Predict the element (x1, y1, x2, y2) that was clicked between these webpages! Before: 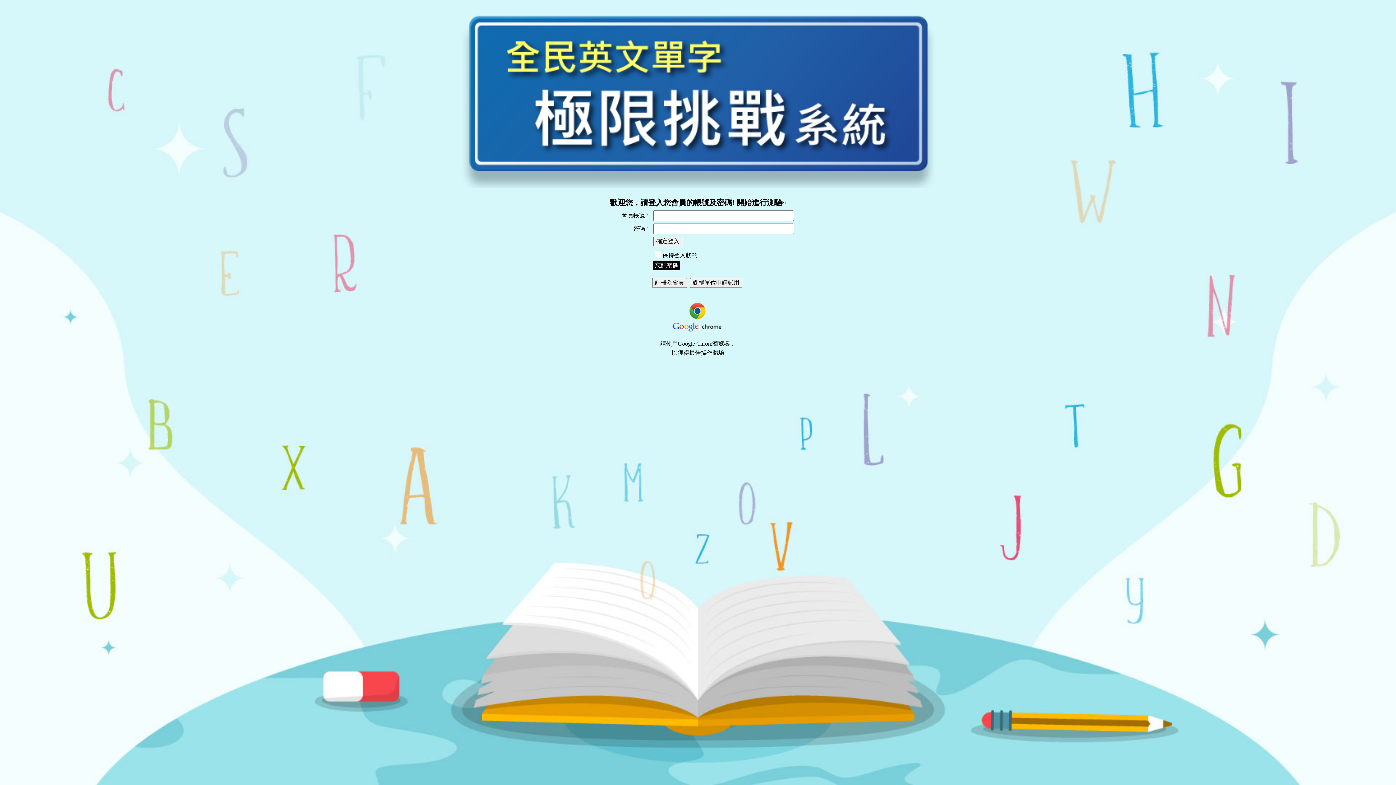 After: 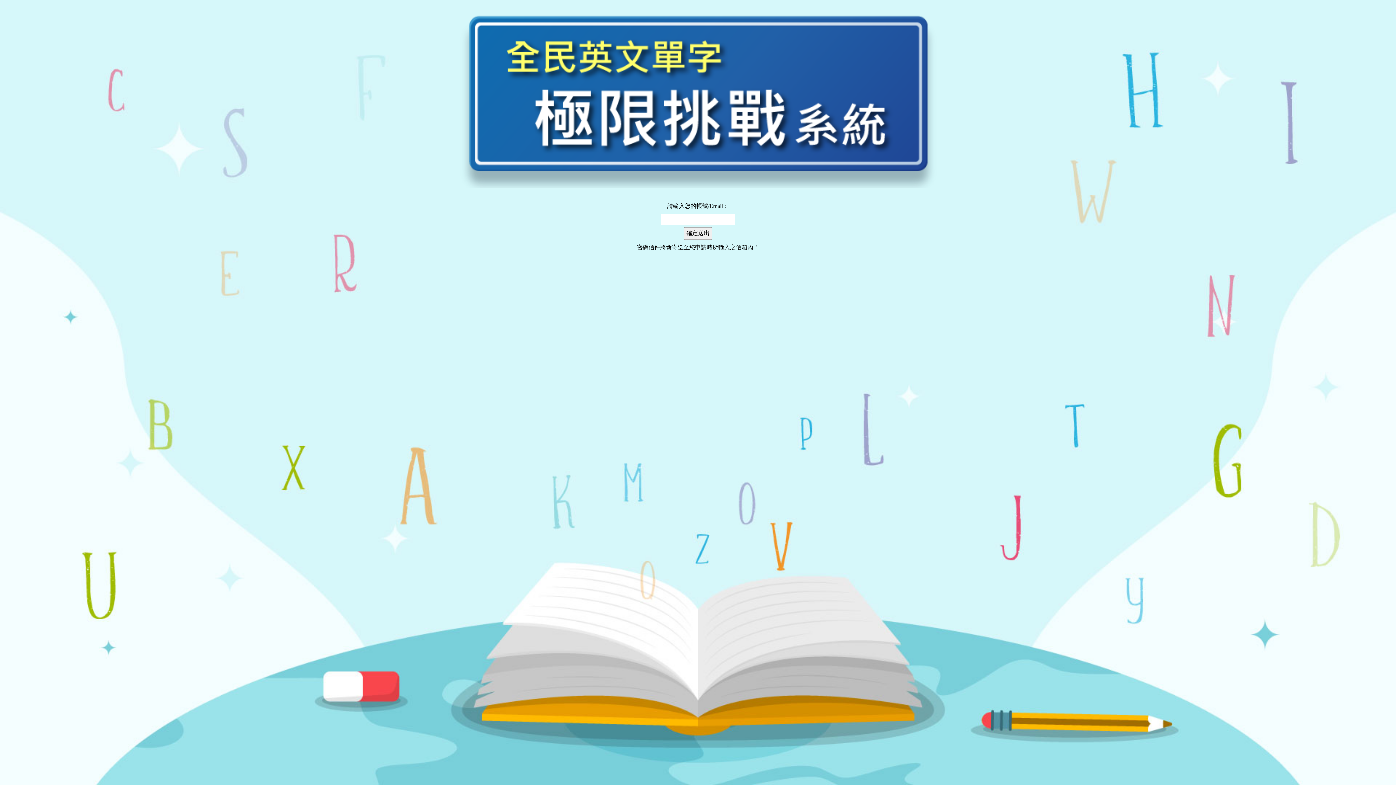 Action: label: 忘記密碼 bbox: (653, 260, 680, 270)